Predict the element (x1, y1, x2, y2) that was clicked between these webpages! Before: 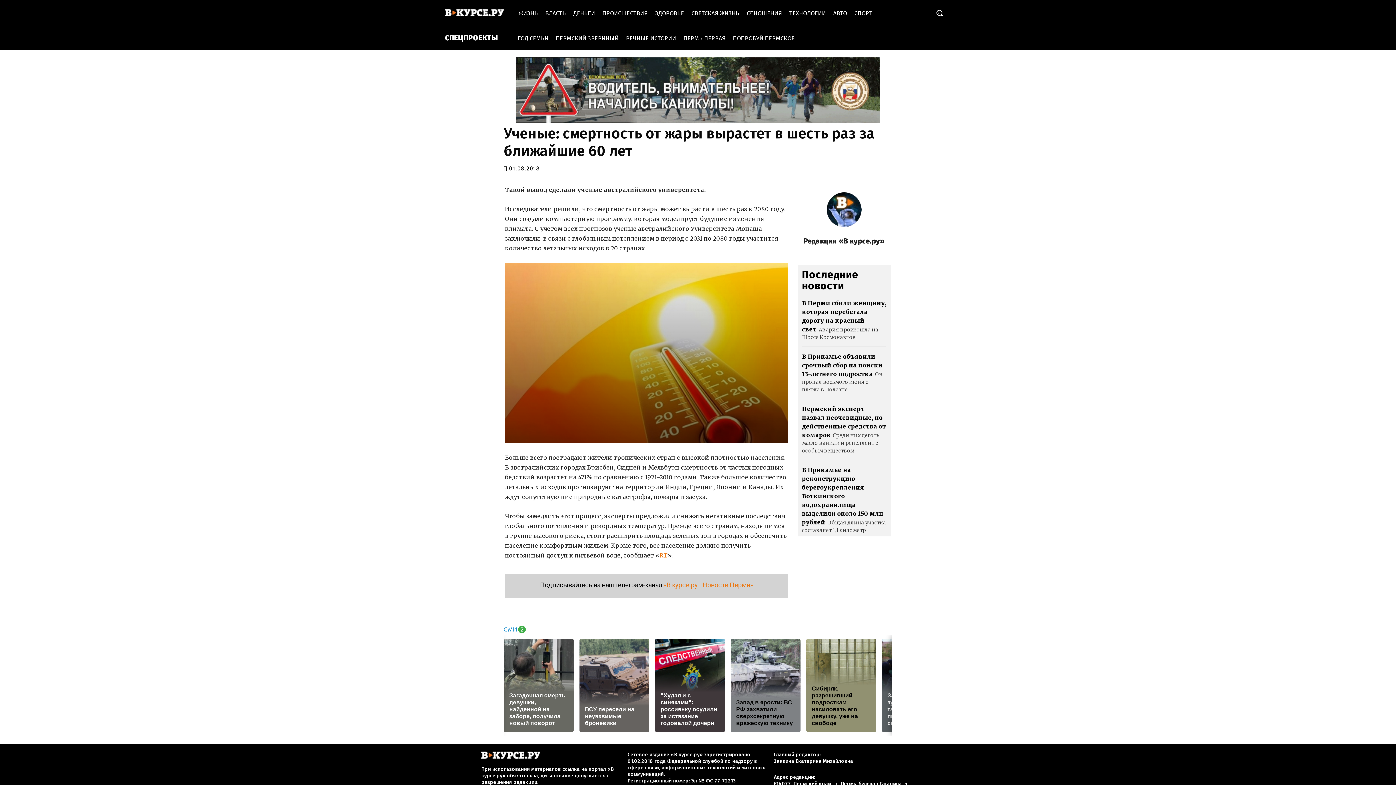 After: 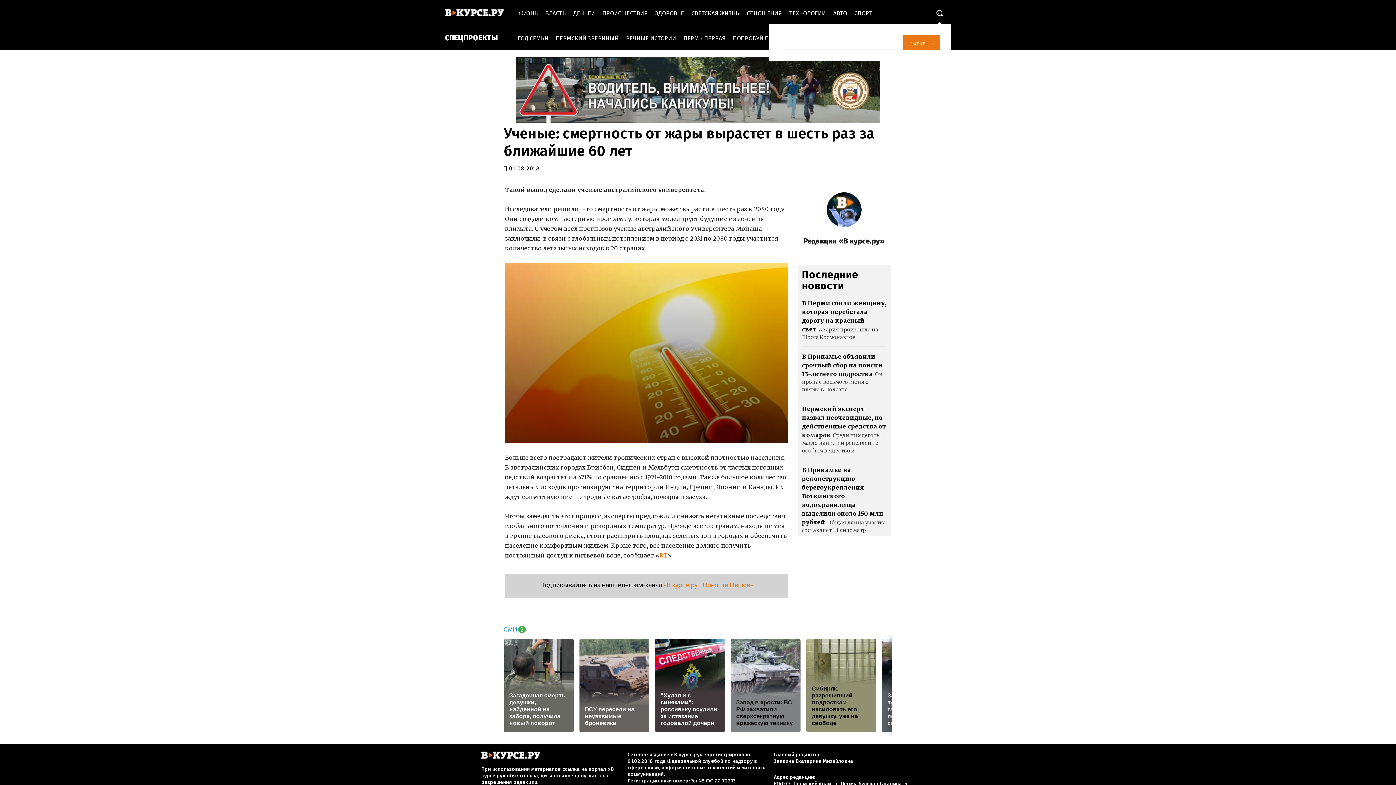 Action: bbox: (928, 1, 951, 24) label: Search